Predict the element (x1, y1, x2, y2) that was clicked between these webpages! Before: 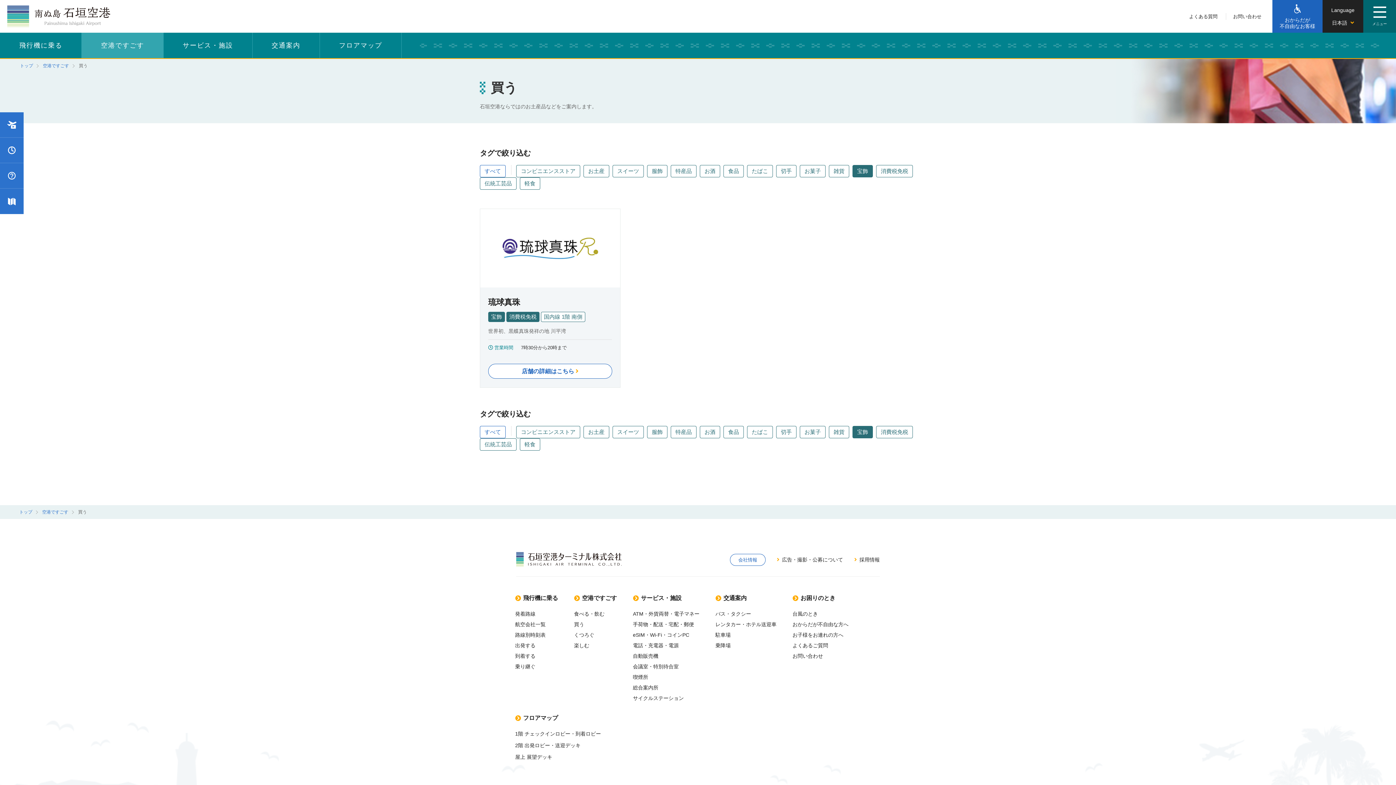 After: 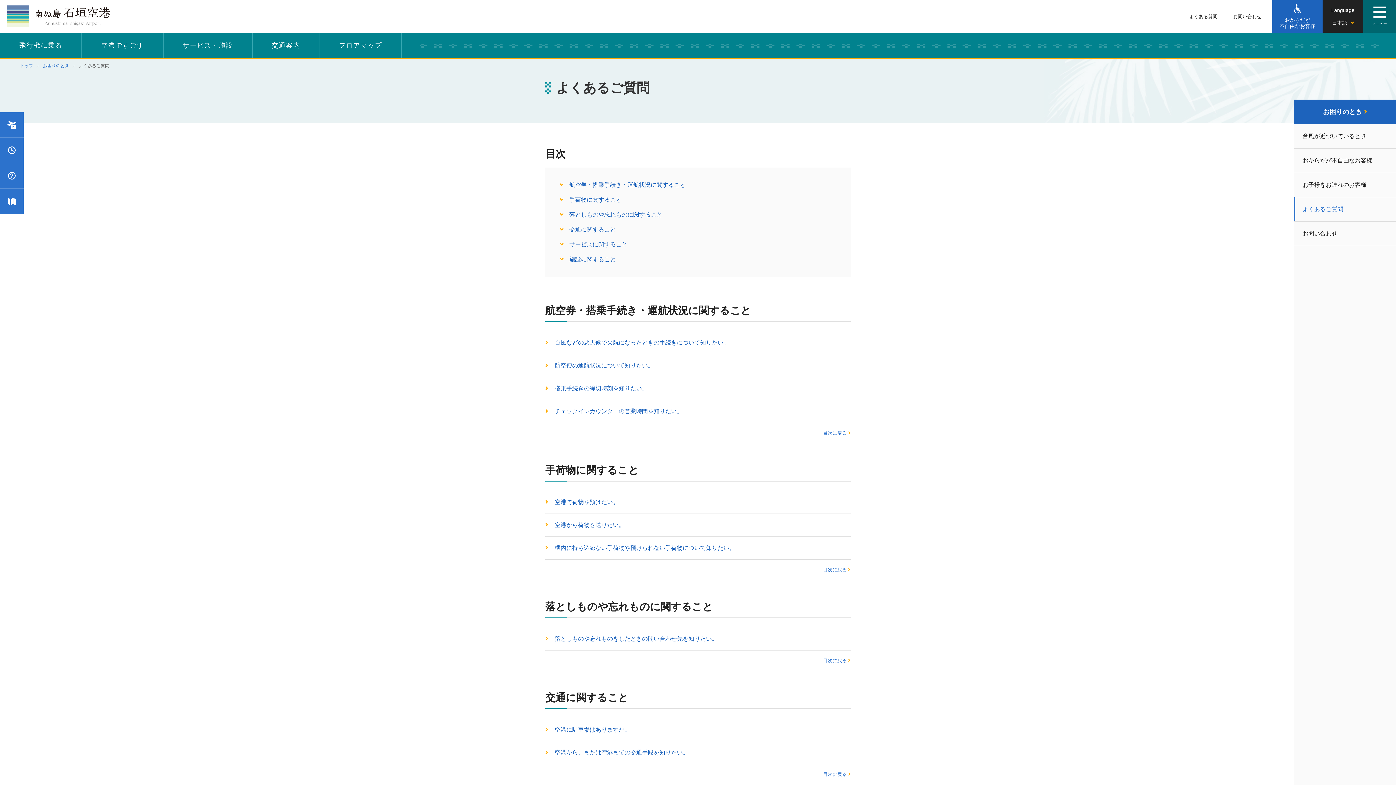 Action: bbox: (0, 163, 23, 188) label: よくあるご質問